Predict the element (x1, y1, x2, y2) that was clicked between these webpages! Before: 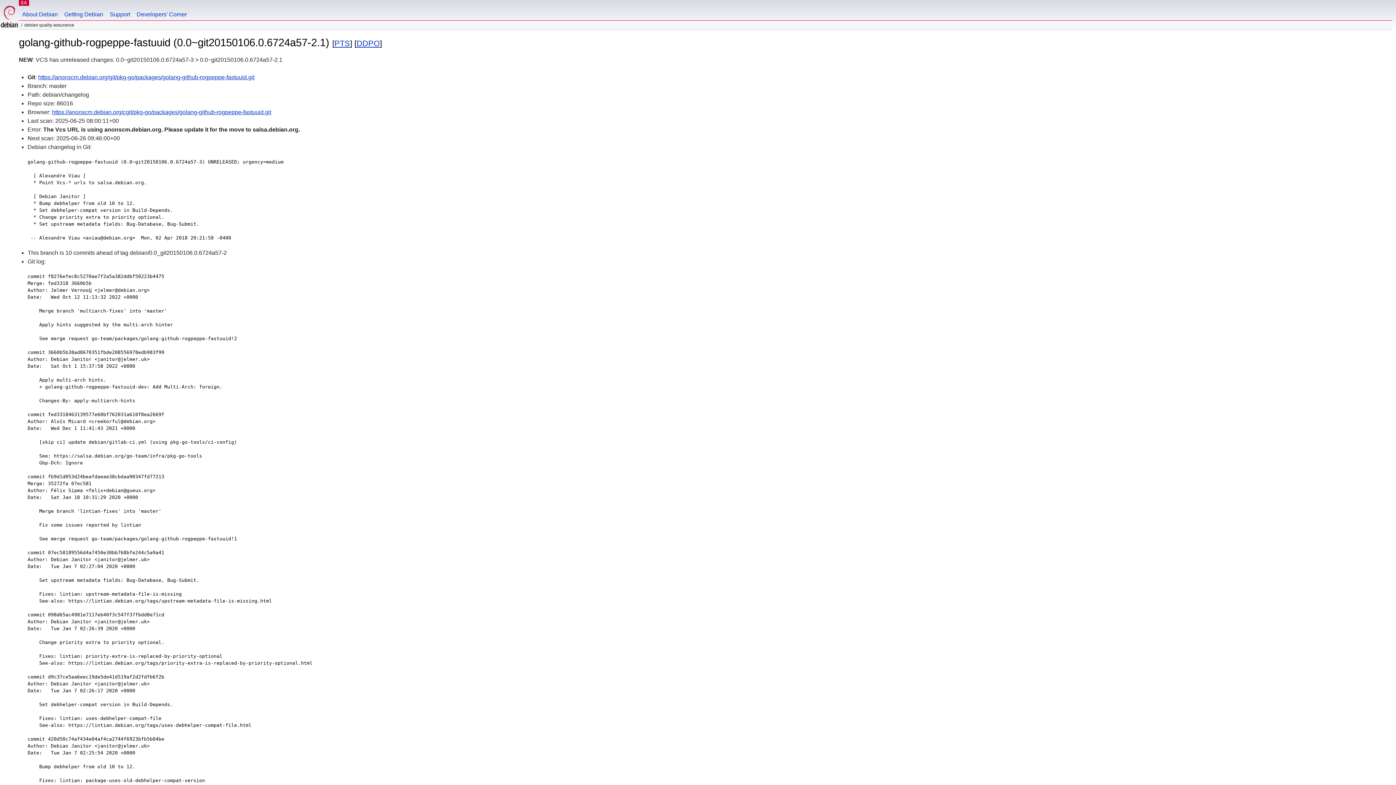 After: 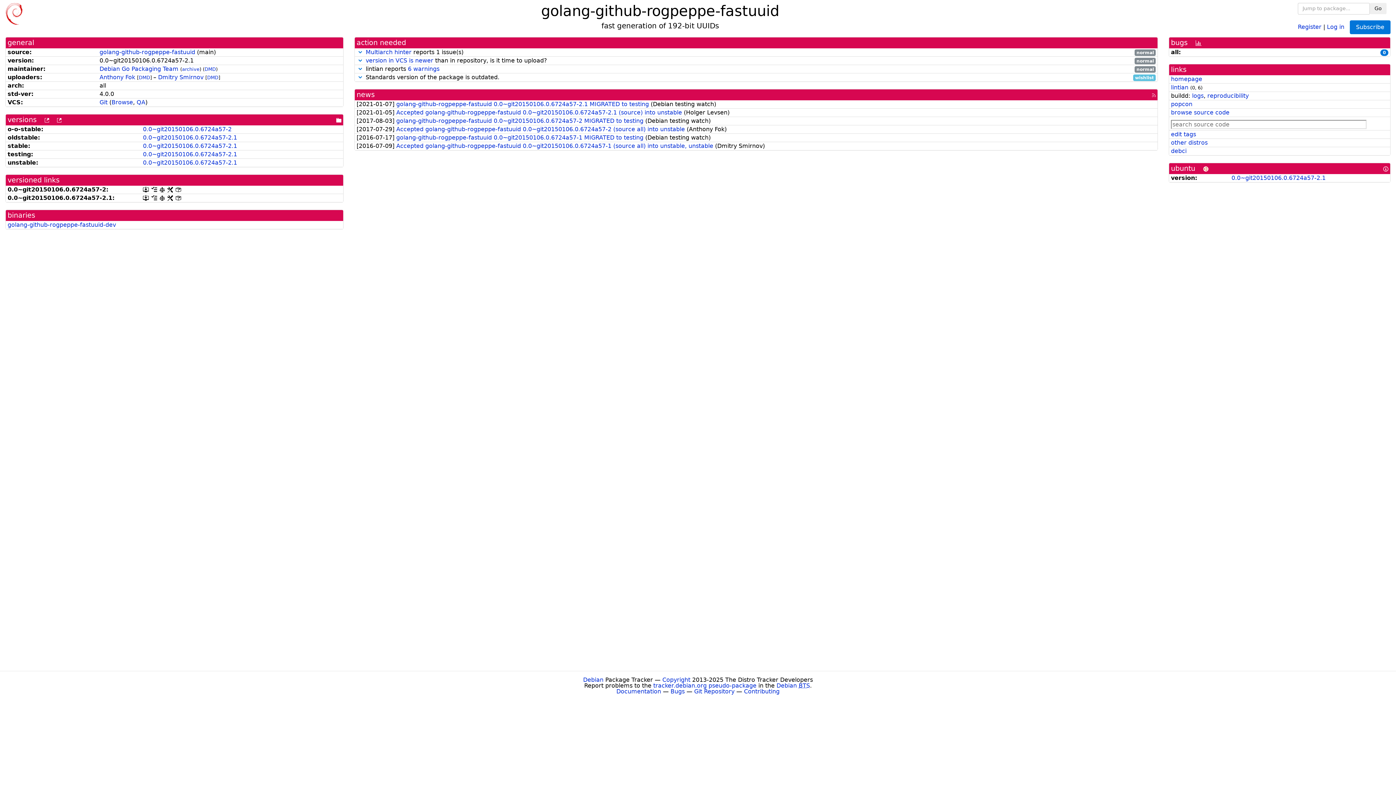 Action: label: PTS bbox: (334, 38, 350, 47)